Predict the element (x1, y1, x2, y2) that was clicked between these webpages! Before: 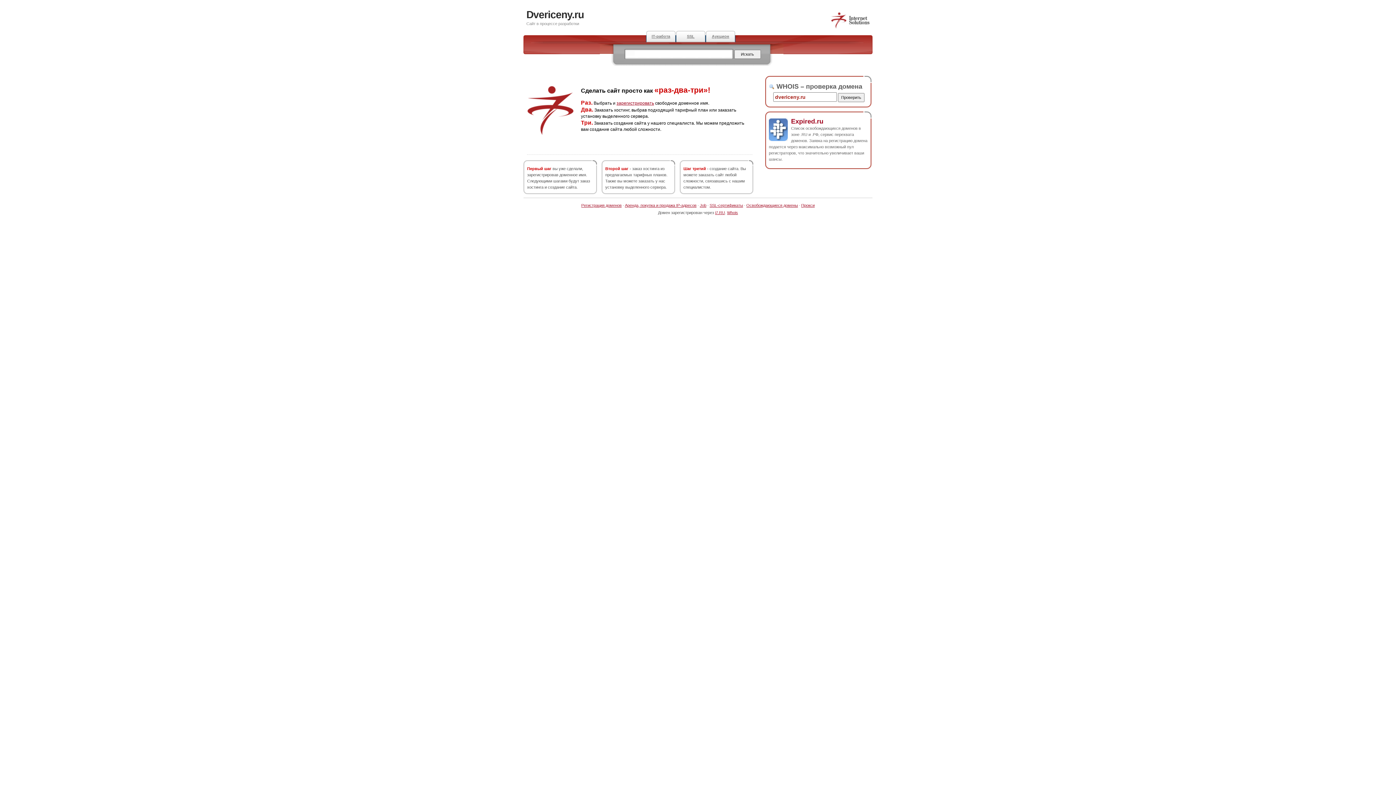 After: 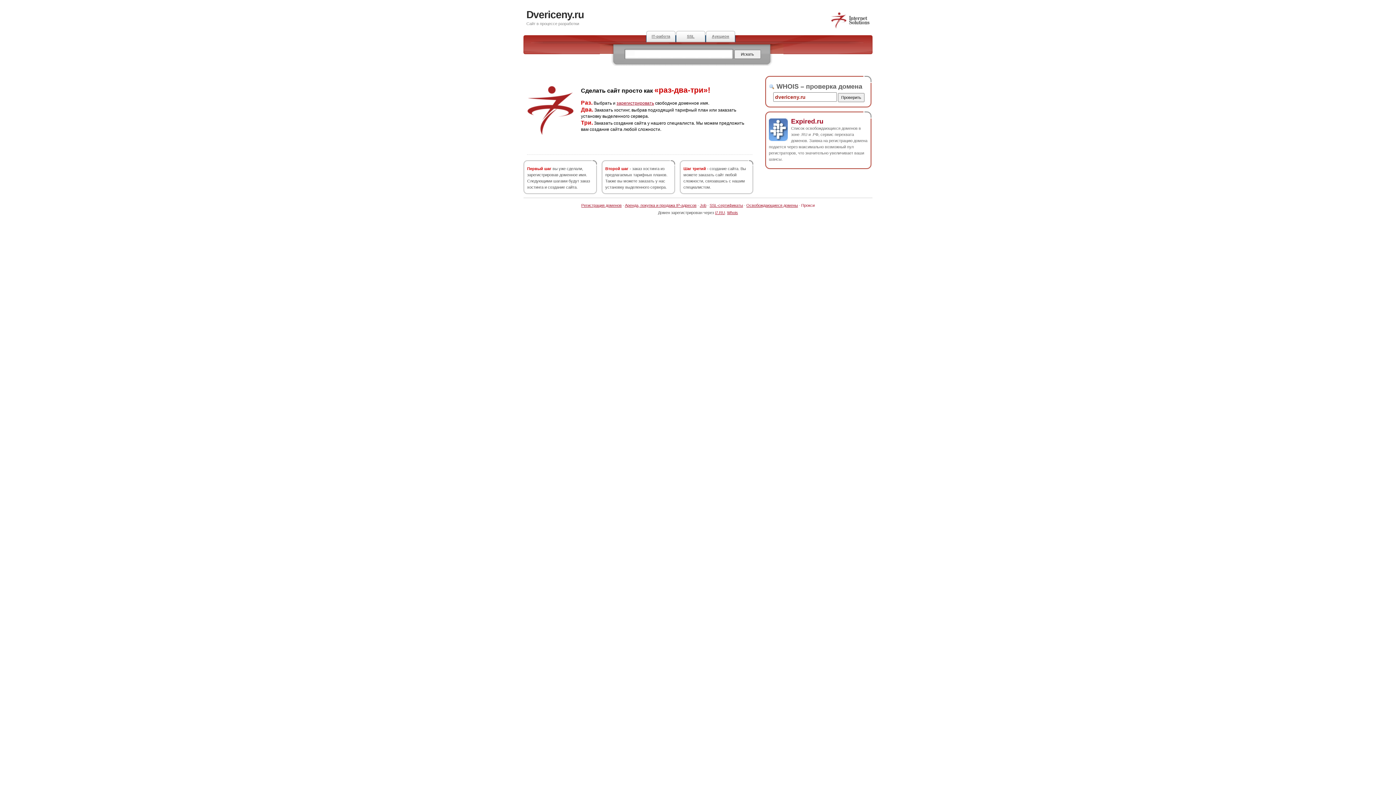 Action: bbox: (801, 203, 814, 207) label: Прокси